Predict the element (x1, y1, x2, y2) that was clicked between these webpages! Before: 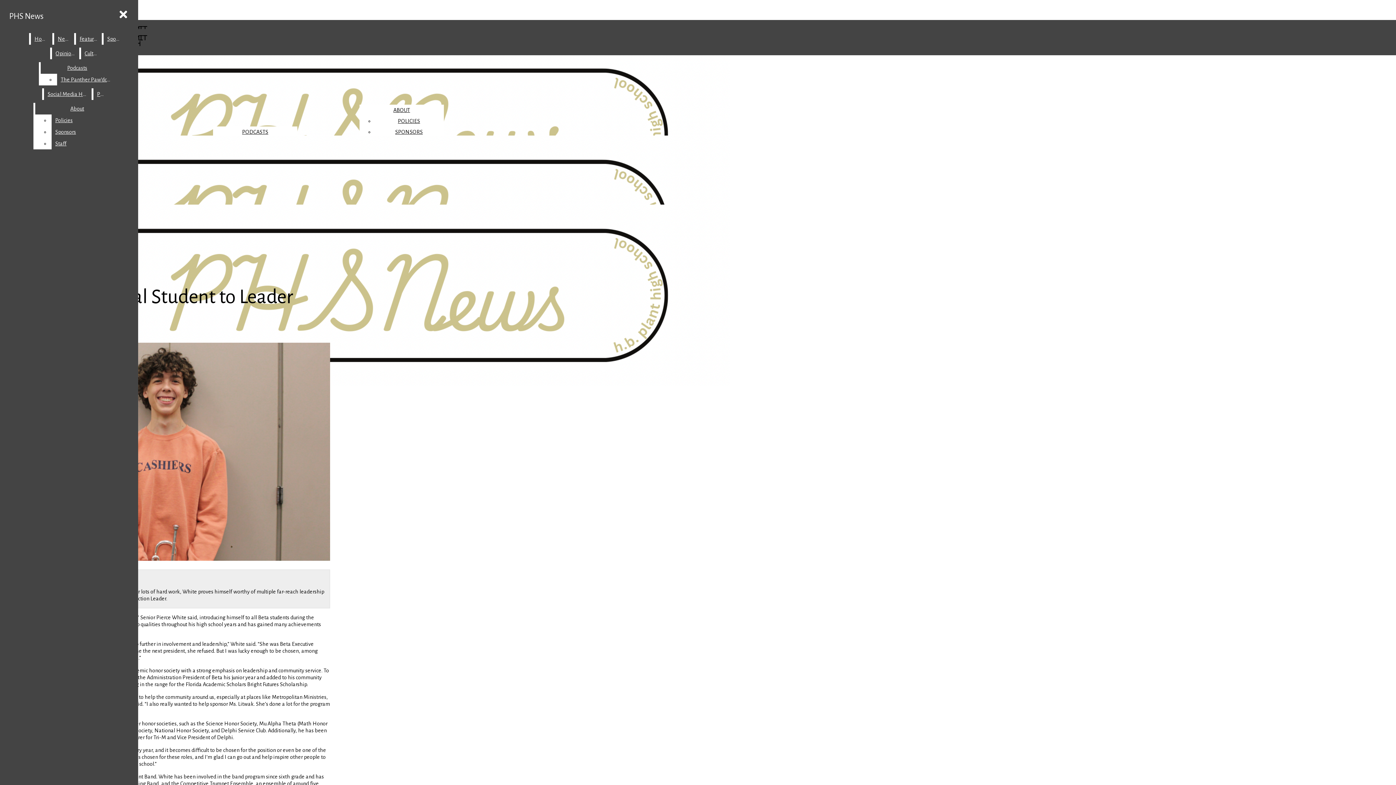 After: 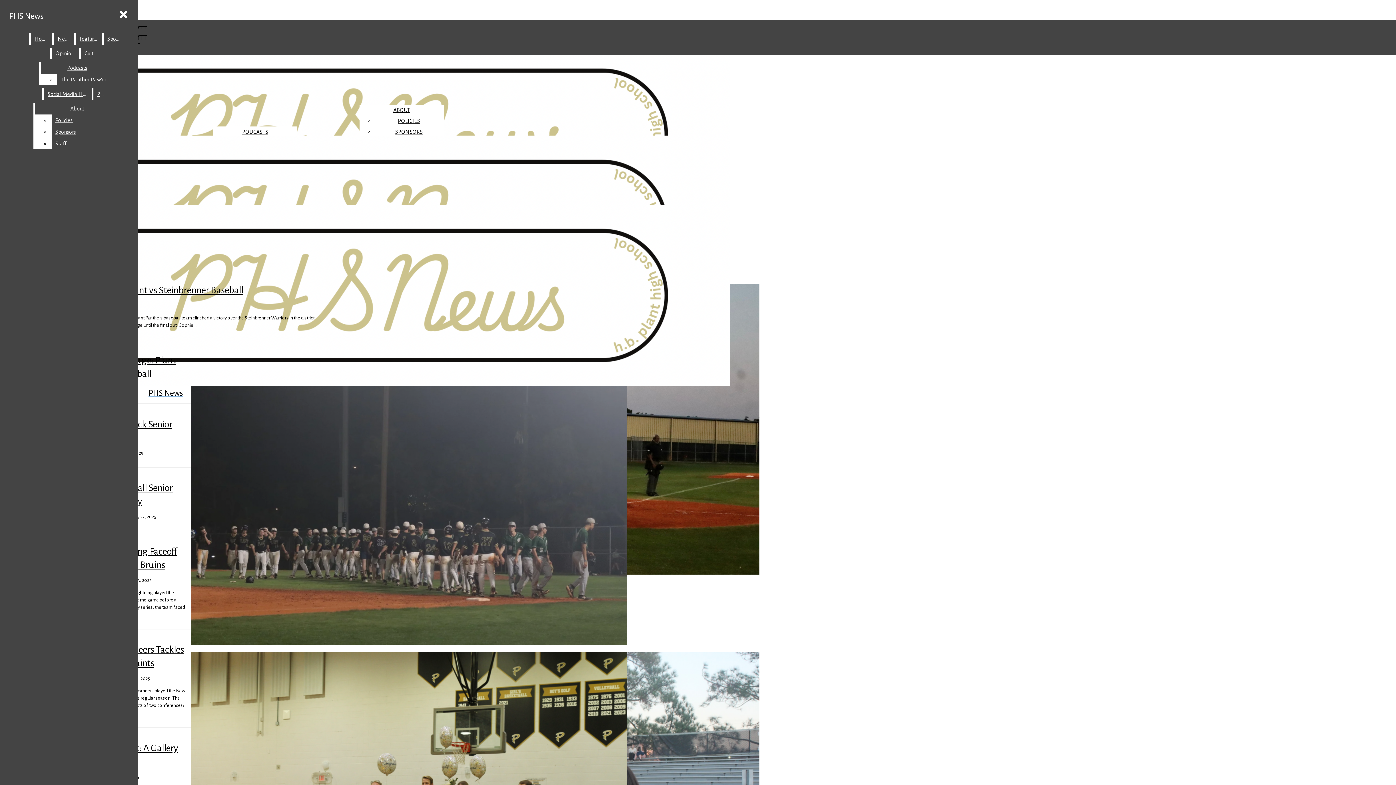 Action: bbox: (103, 33, 123, 44) label: Sports